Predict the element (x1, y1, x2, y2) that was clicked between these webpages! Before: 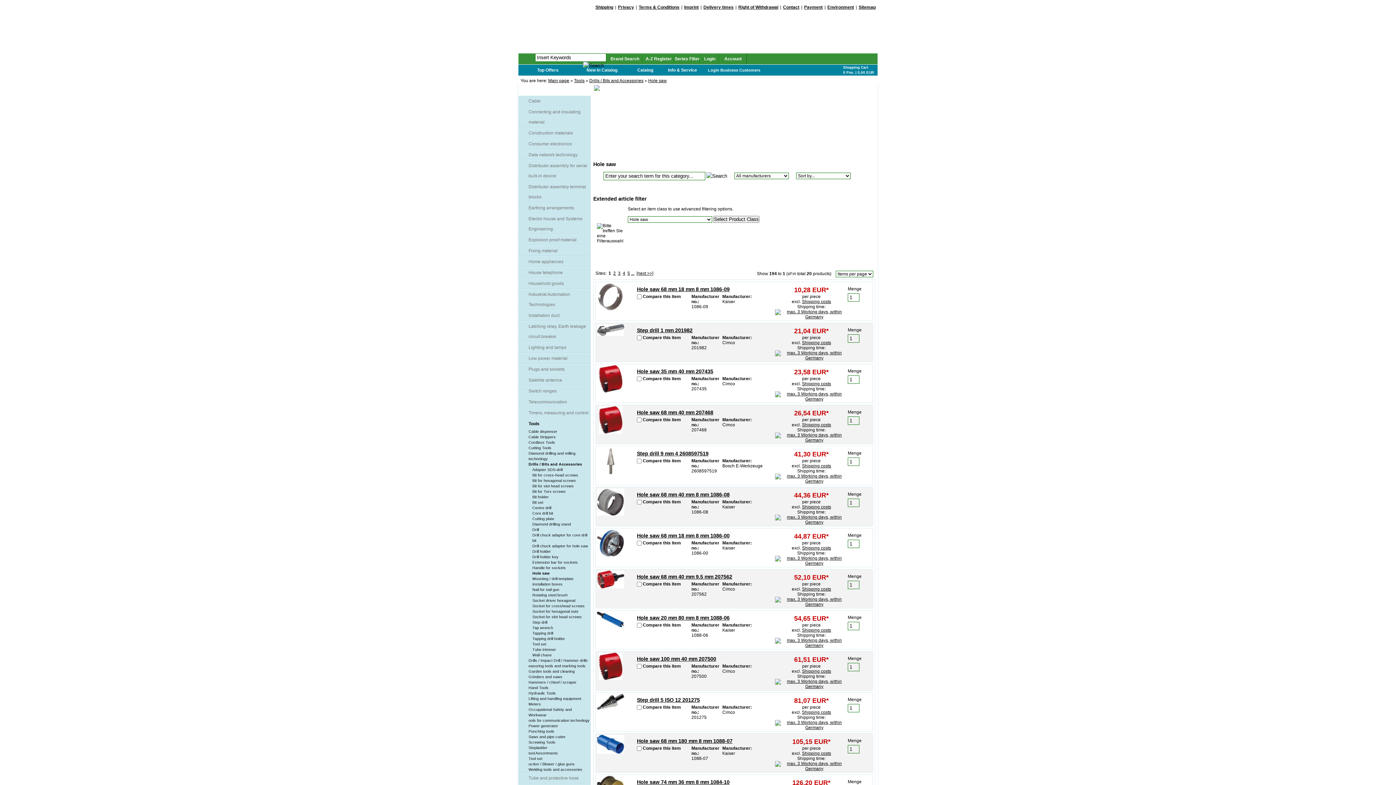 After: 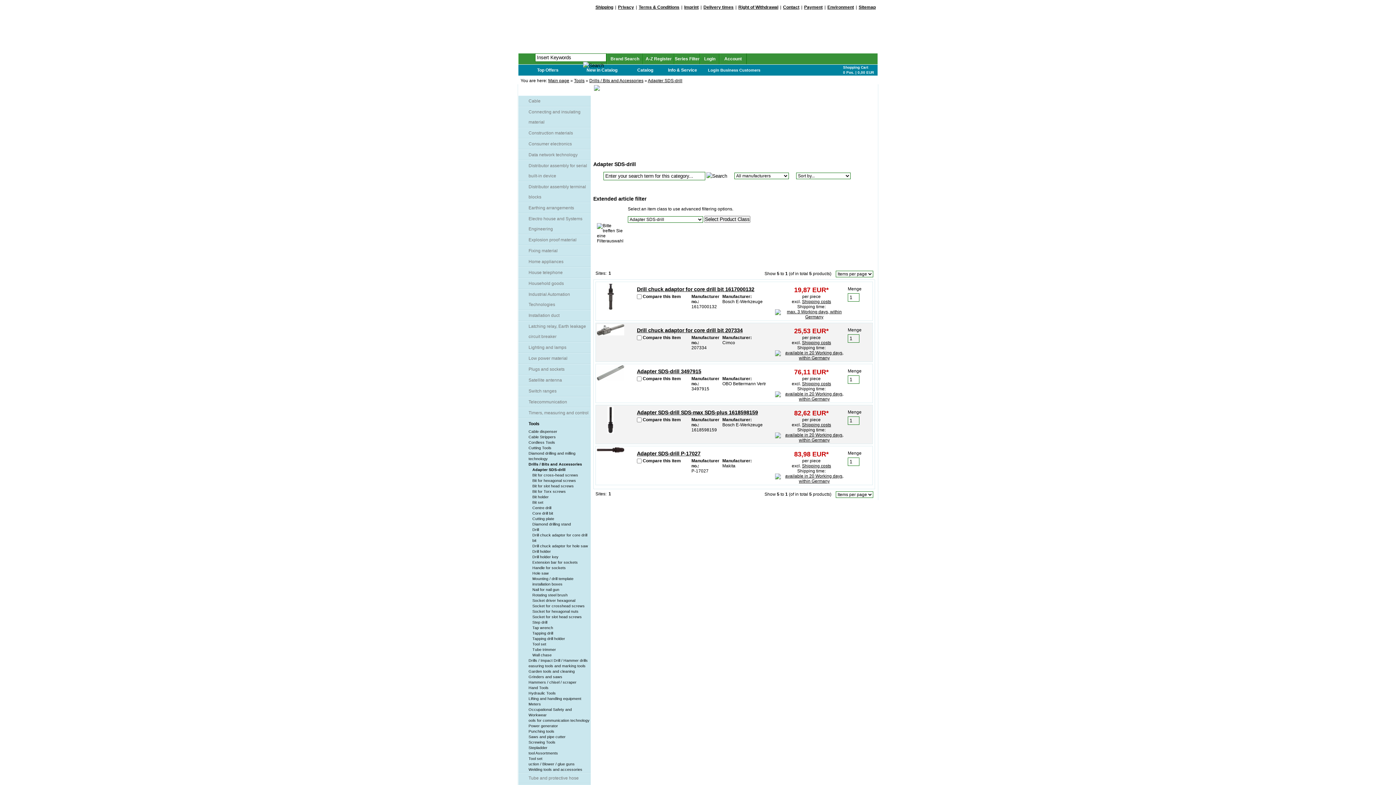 Action: label: Adapter SDS-drill bbox: (532, 467, 562, 472)